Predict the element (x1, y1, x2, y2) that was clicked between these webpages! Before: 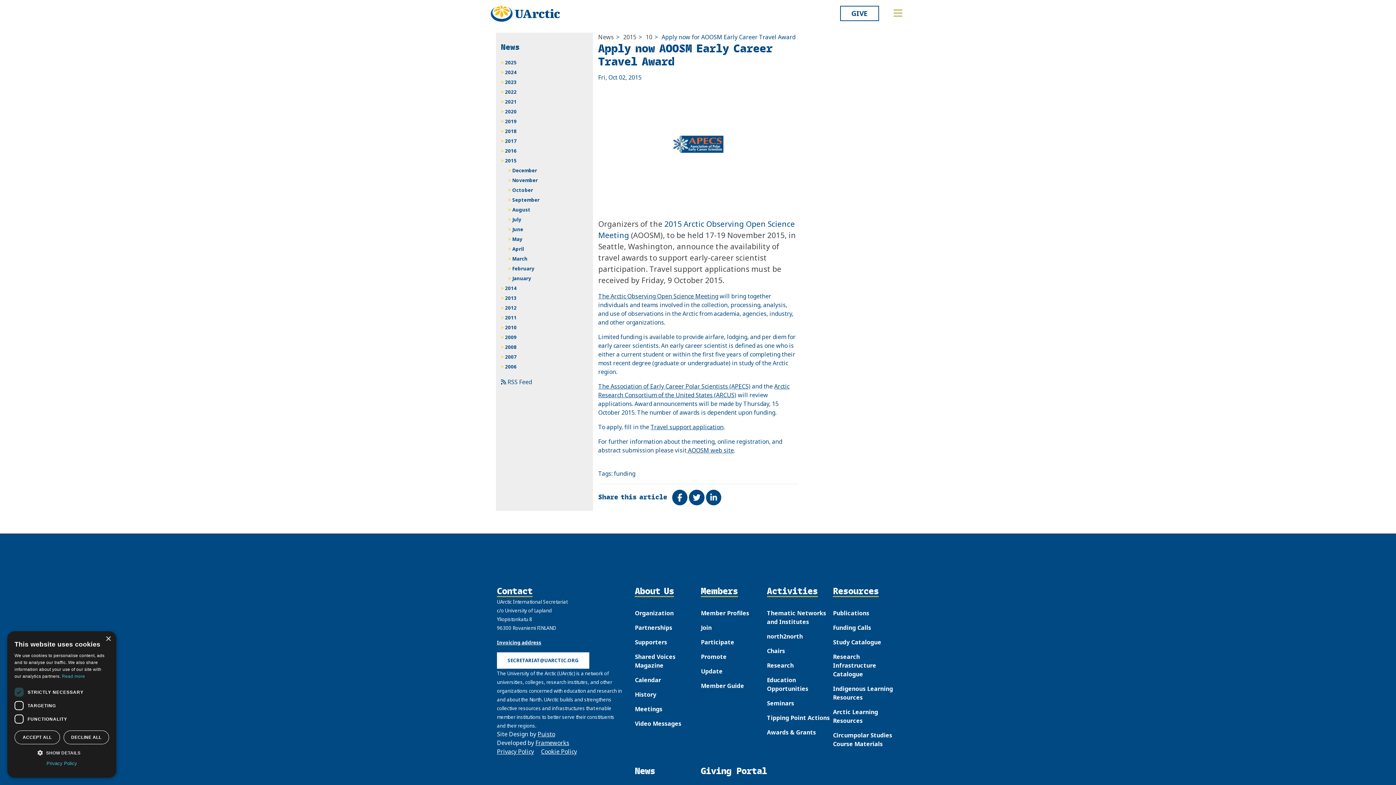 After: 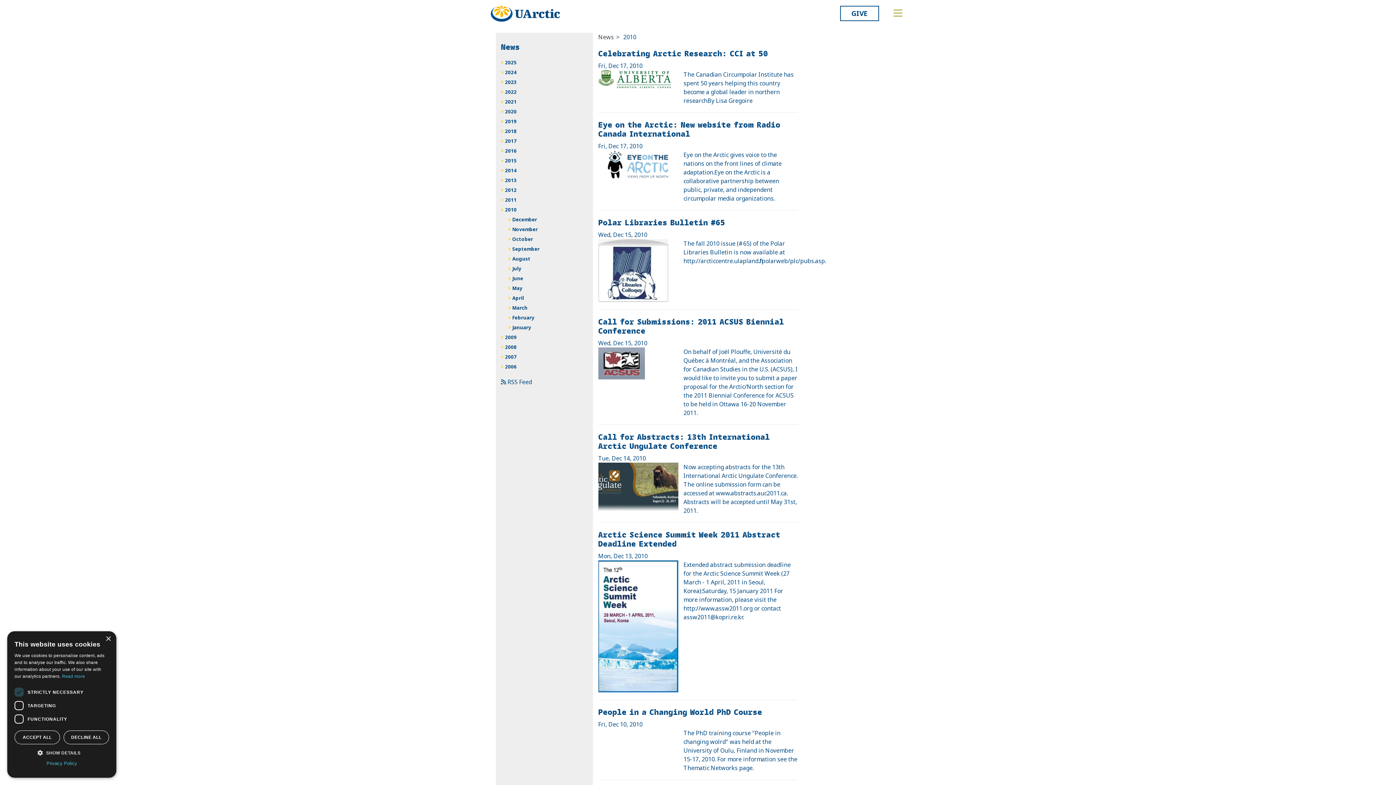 Action: label: 2010 bbox: (501, 322, 588, 332)